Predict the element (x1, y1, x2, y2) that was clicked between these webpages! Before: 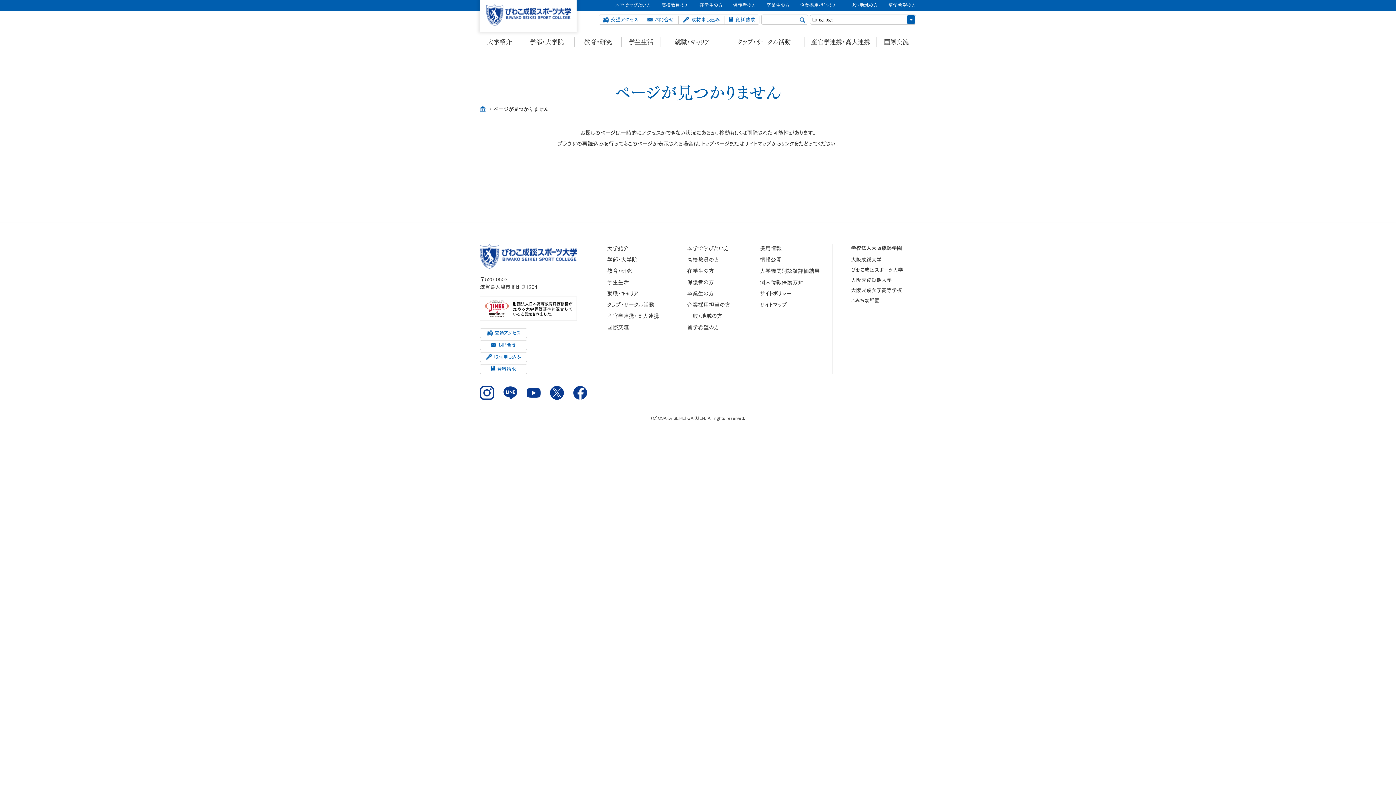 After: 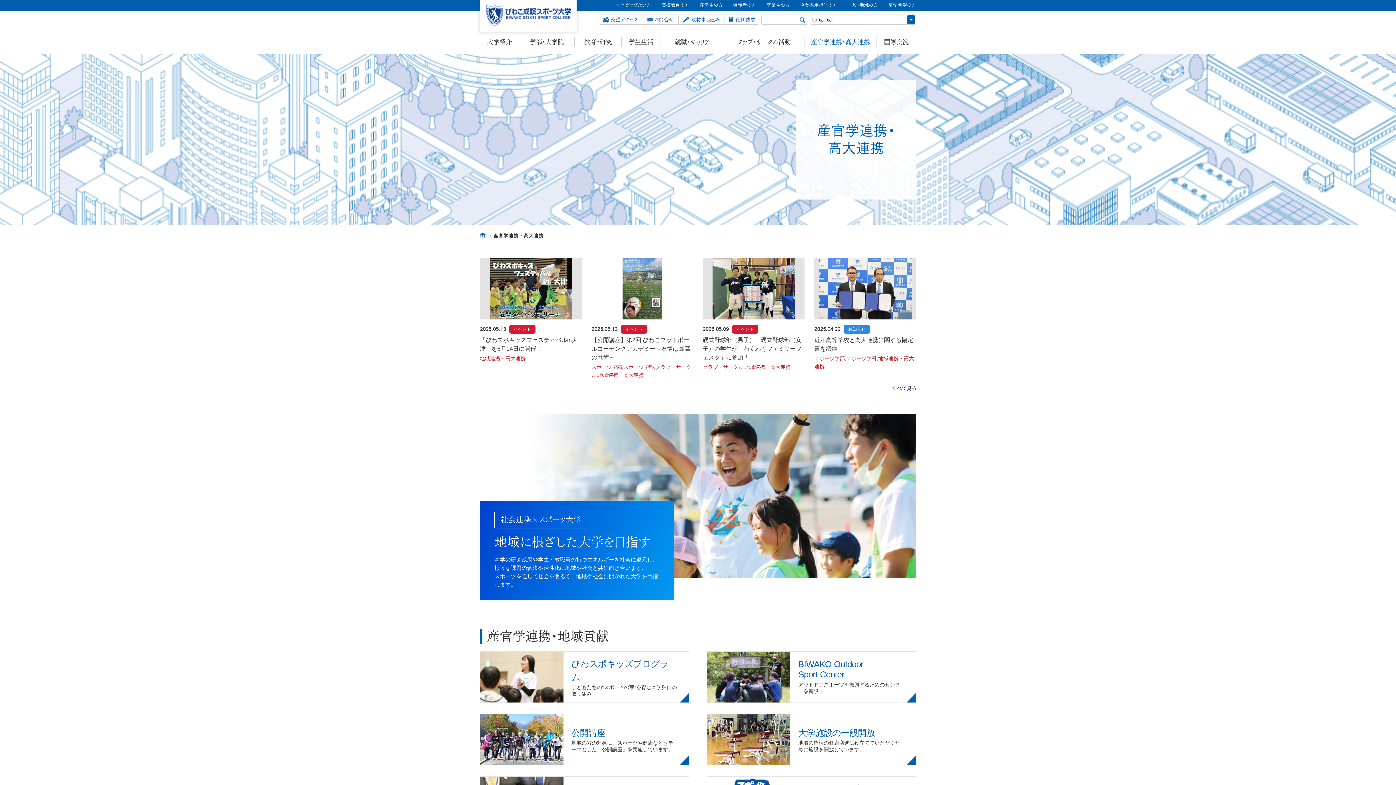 Action: label: 産官学連携・高大連携 bbox: (805, 0, 876, 83)